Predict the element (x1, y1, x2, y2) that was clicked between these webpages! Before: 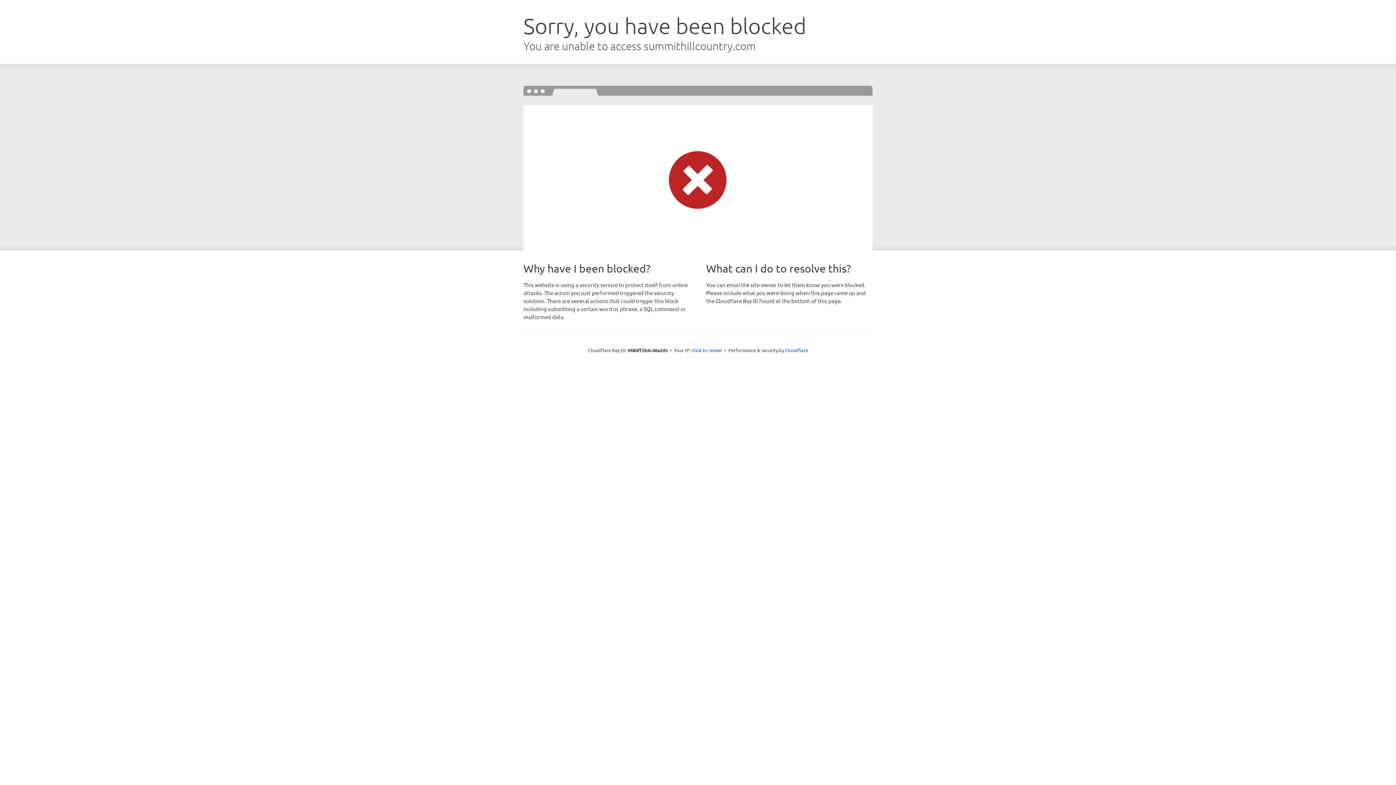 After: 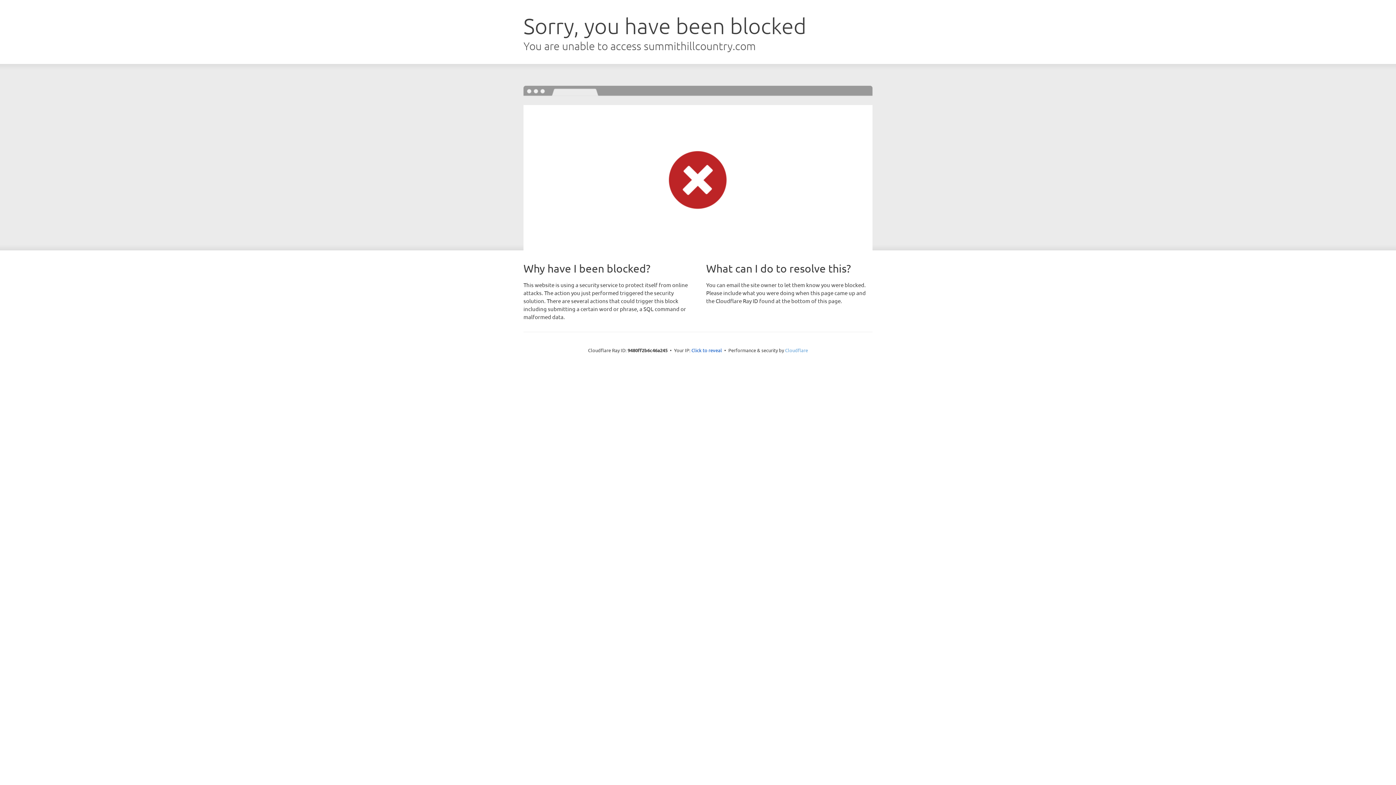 Action: bbox: (785, 347, 808, 353) label: Cloudflare